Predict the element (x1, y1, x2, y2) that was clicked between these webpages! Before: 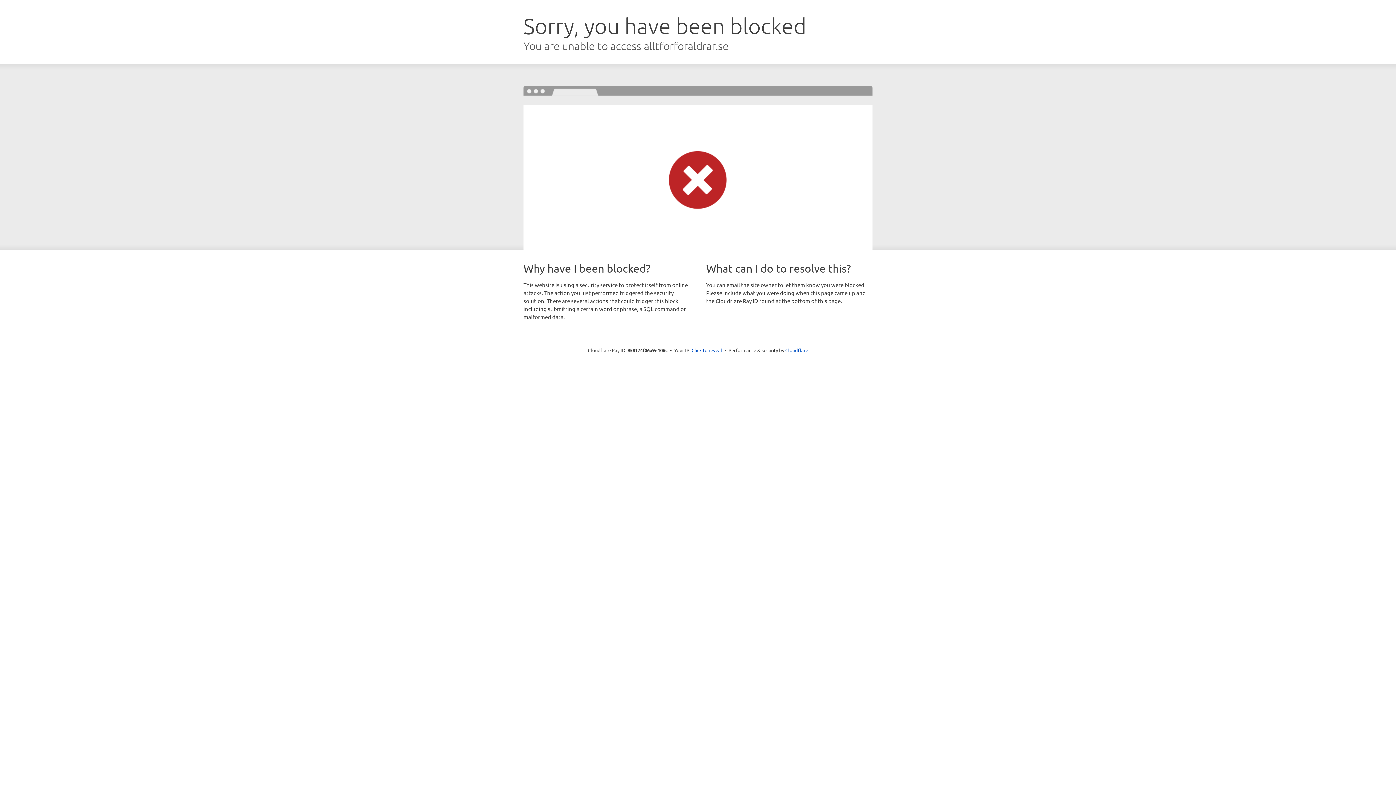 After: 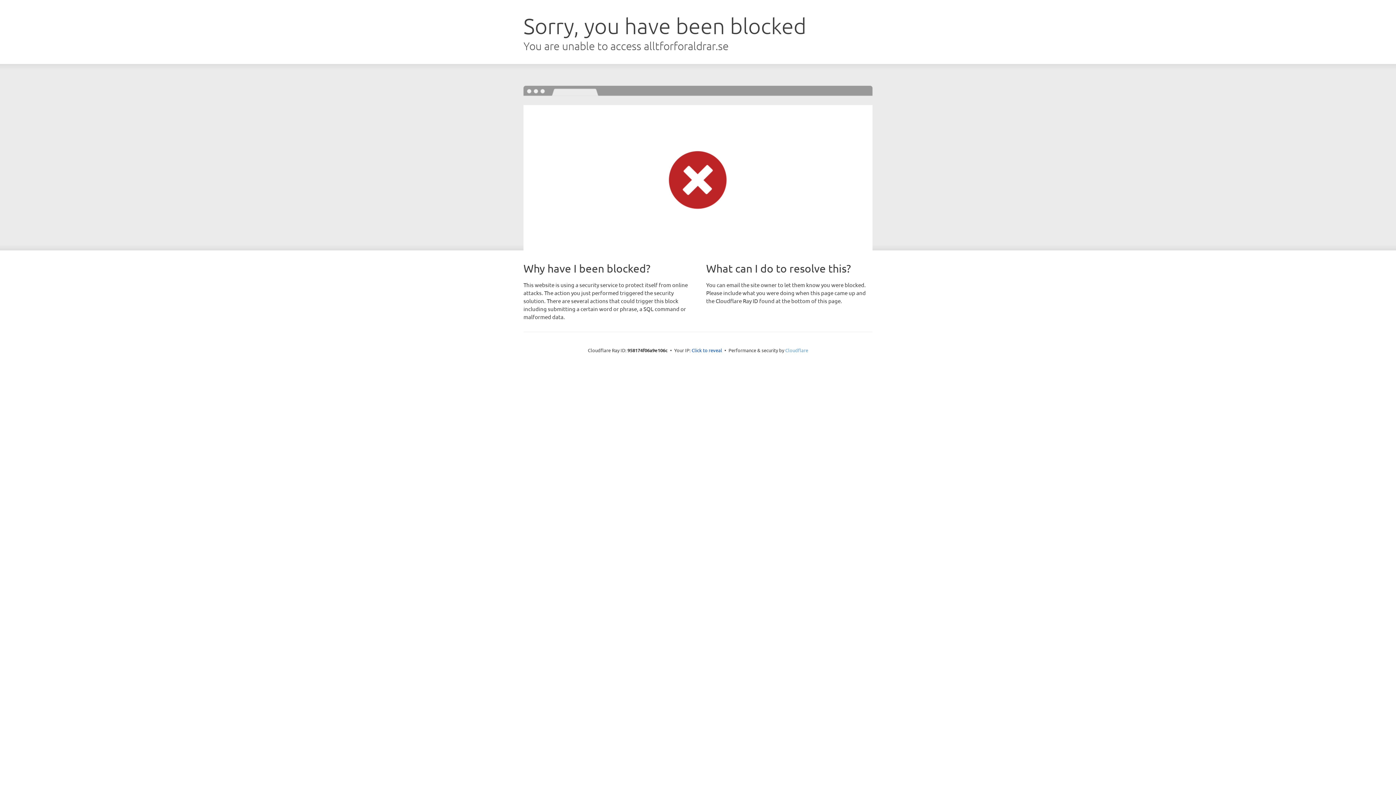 Action: label: Cloudflare bbox: (785, 347, 808, 353)